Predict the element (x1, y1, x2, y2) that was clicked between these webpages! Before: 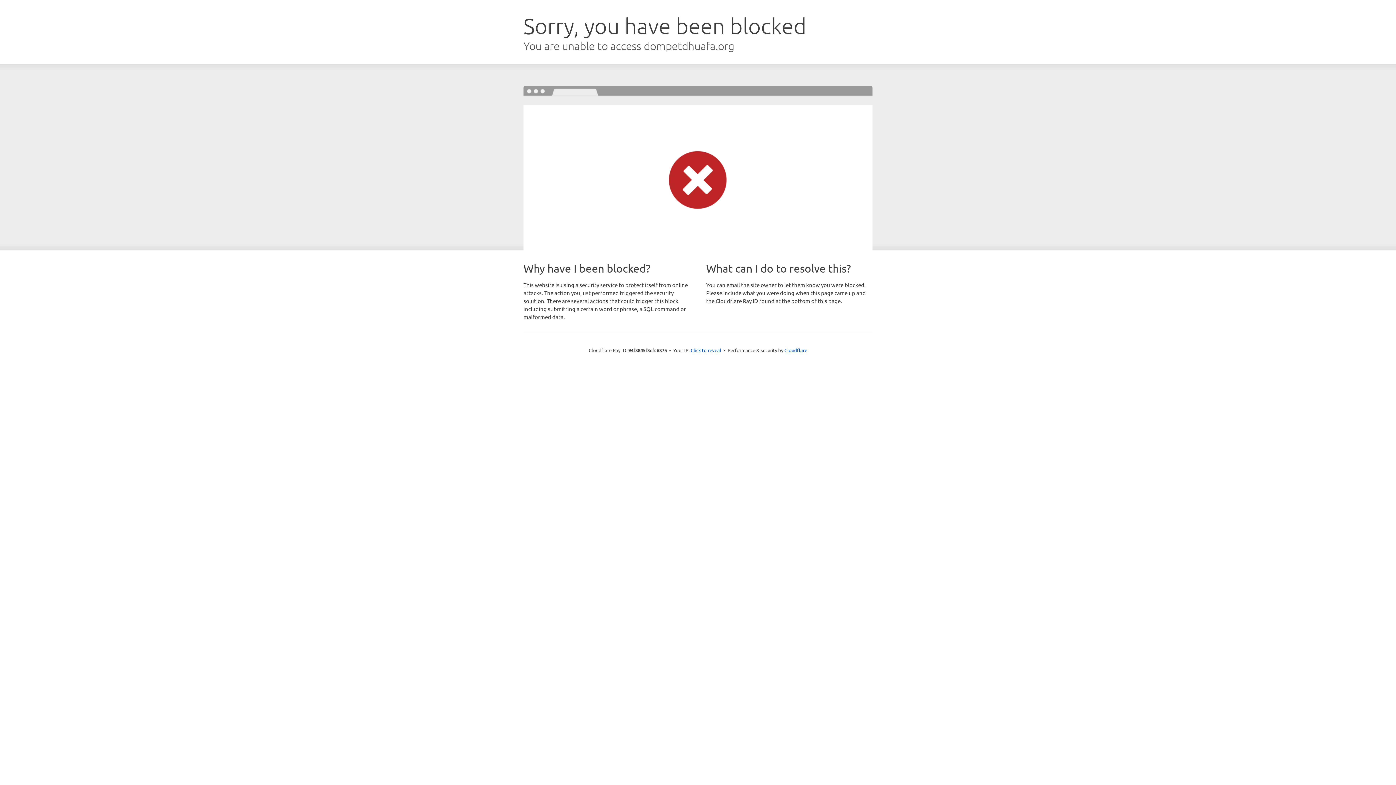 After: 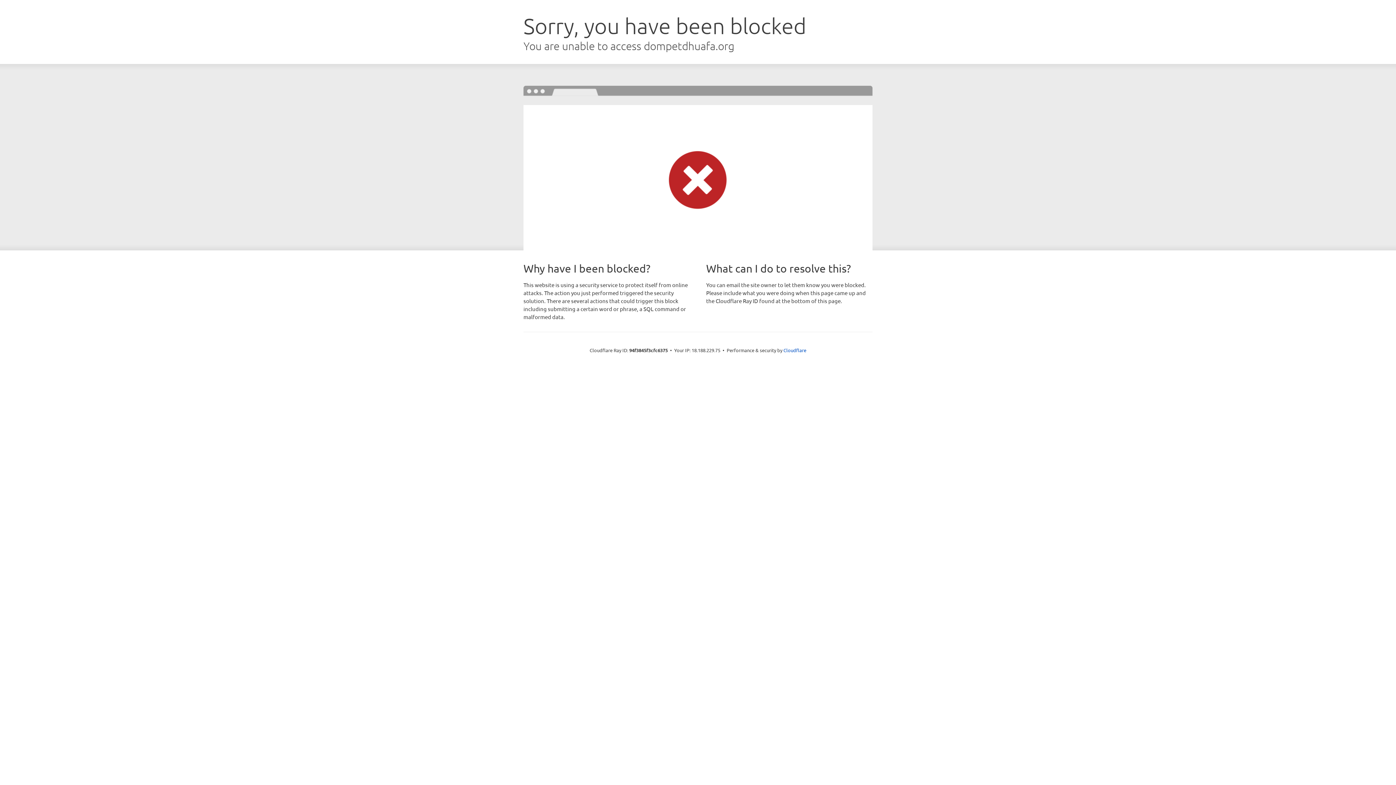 Action: label: Click to reveal bbox: (690, 346, 721, 353)